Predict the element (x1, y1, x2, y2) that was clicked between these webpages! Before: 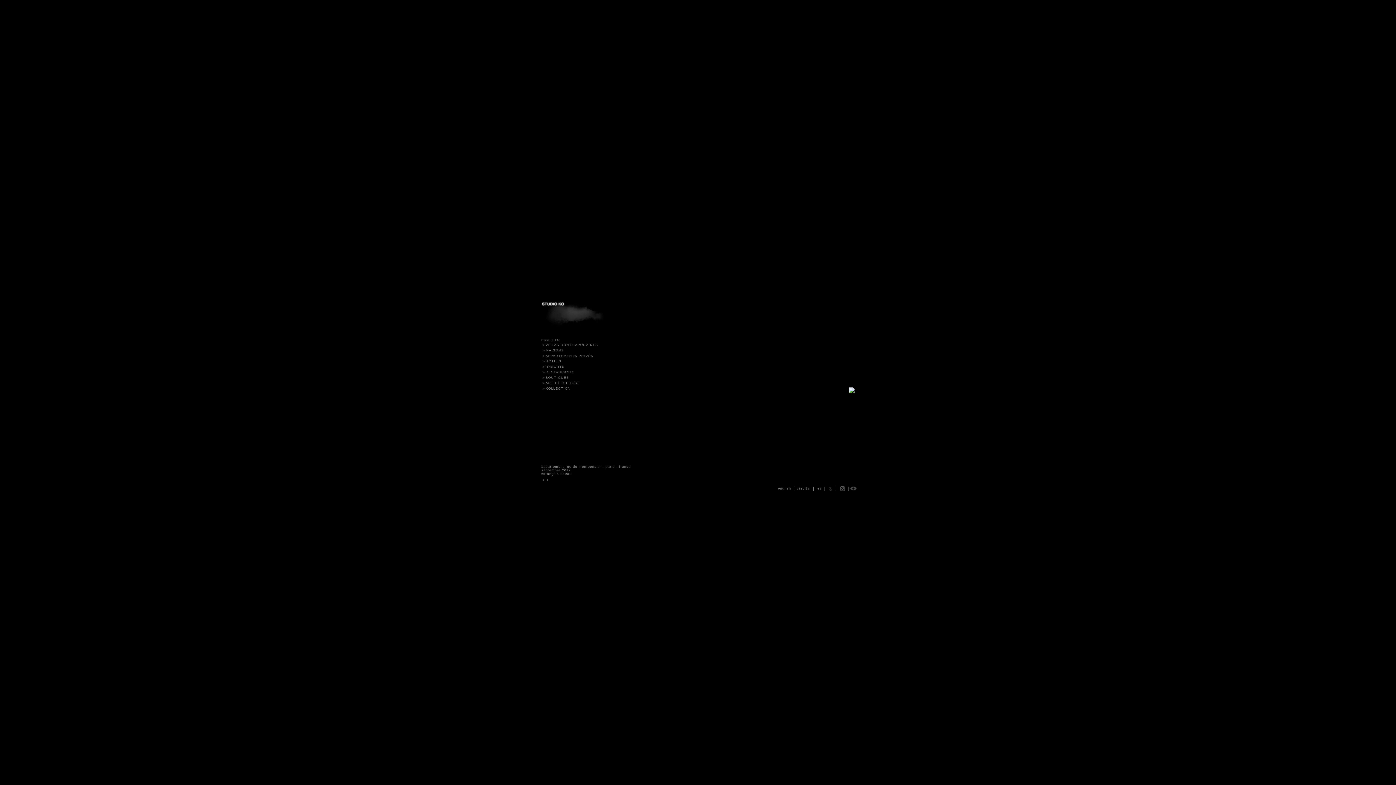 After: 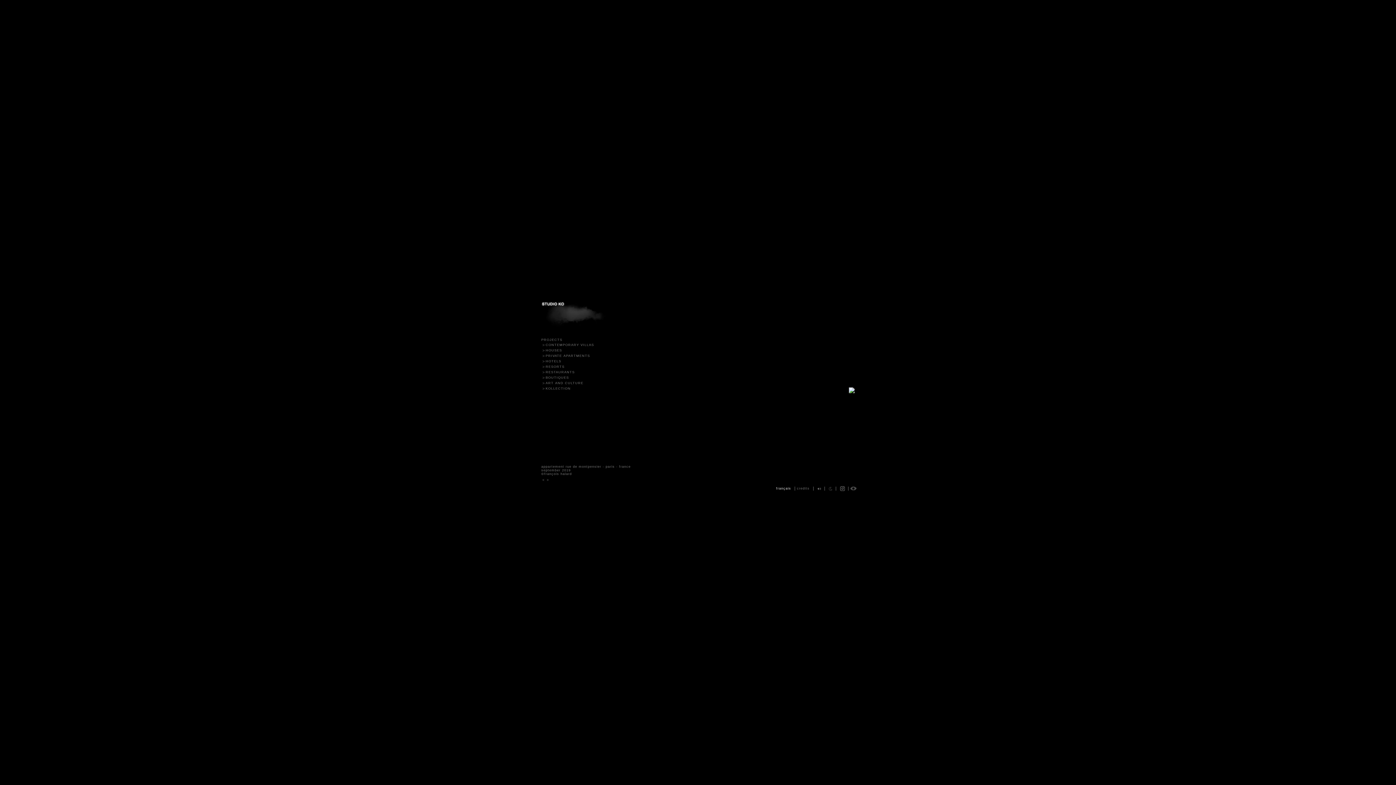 Action: label: english bbox: (778, 486, 791, 490)